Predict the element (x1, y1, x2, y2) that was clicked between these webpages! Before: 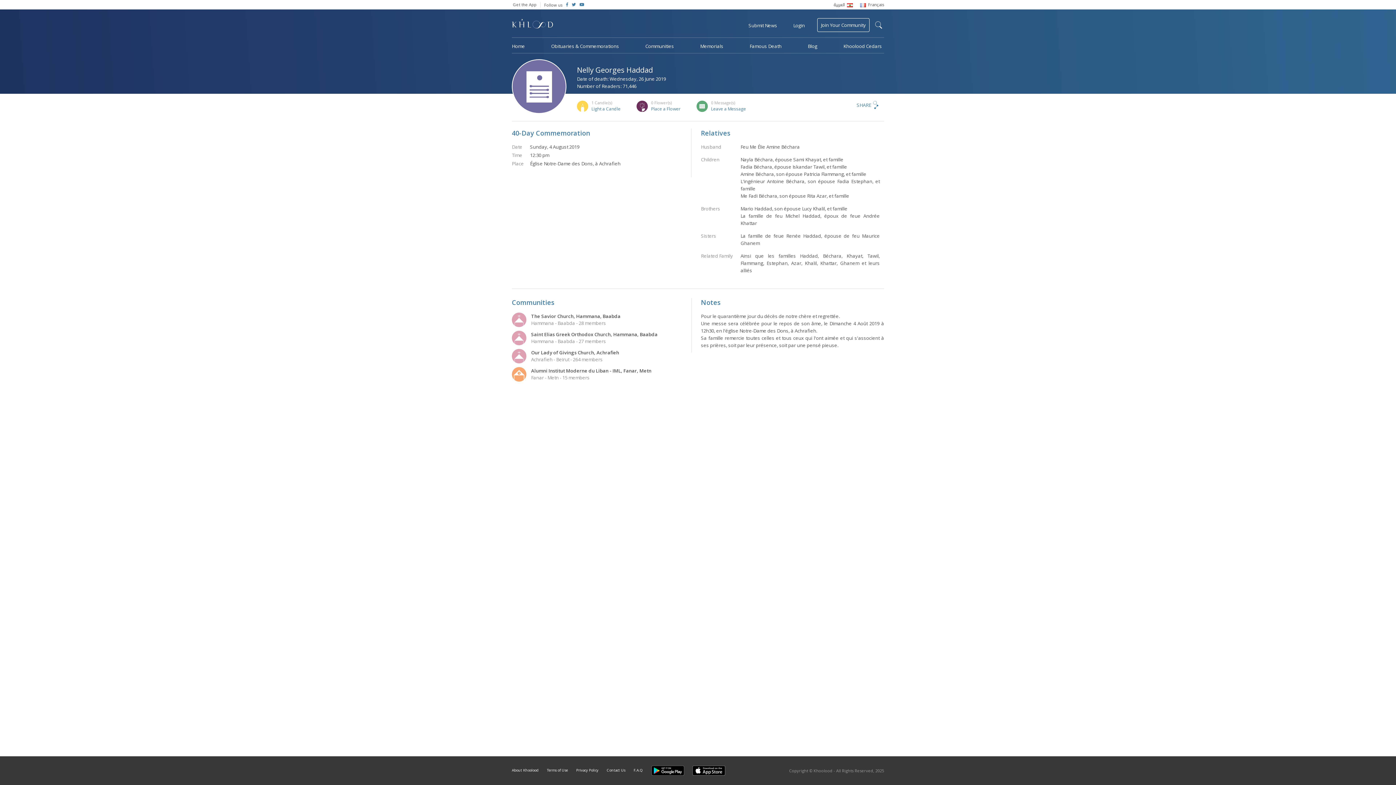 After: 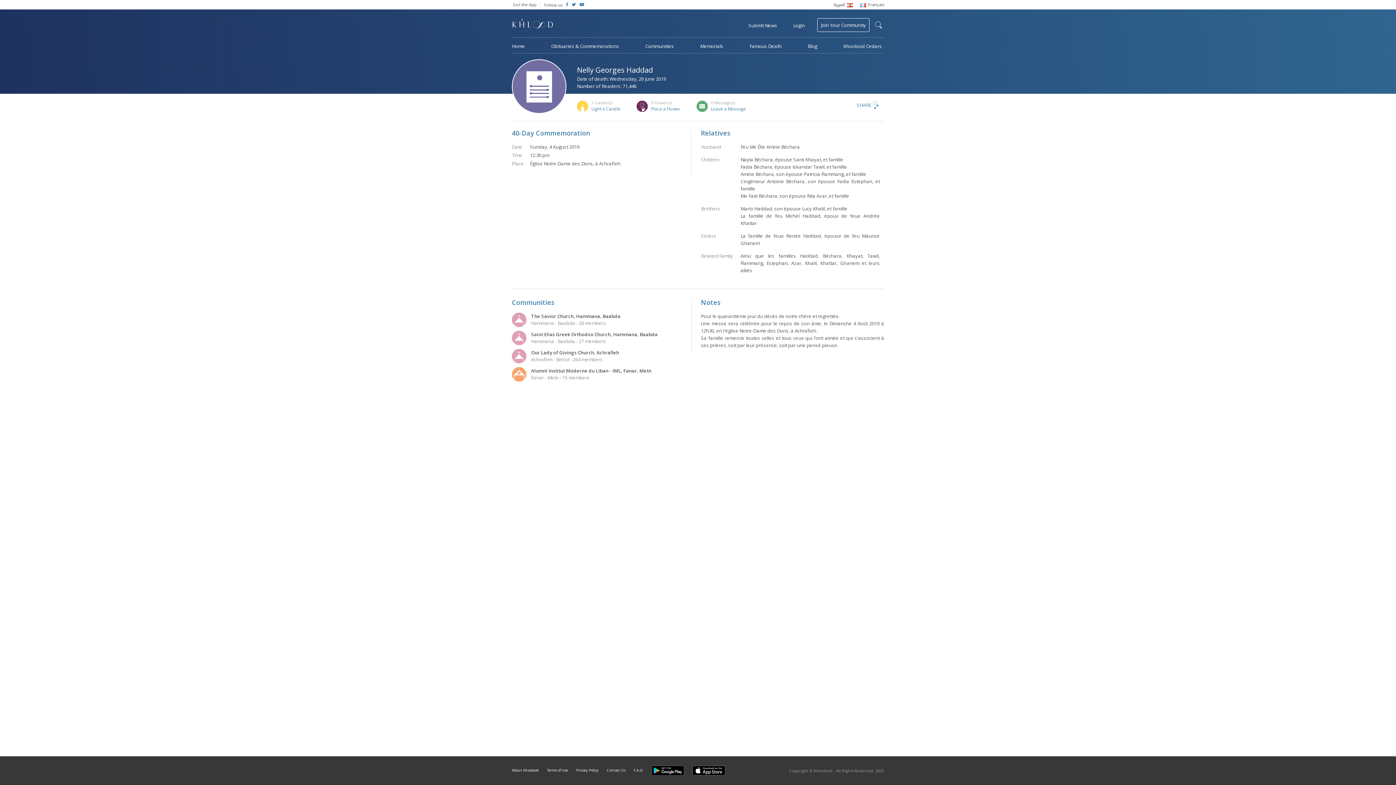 Action: label: Get the App bbox: (513, 1, 536, 7)